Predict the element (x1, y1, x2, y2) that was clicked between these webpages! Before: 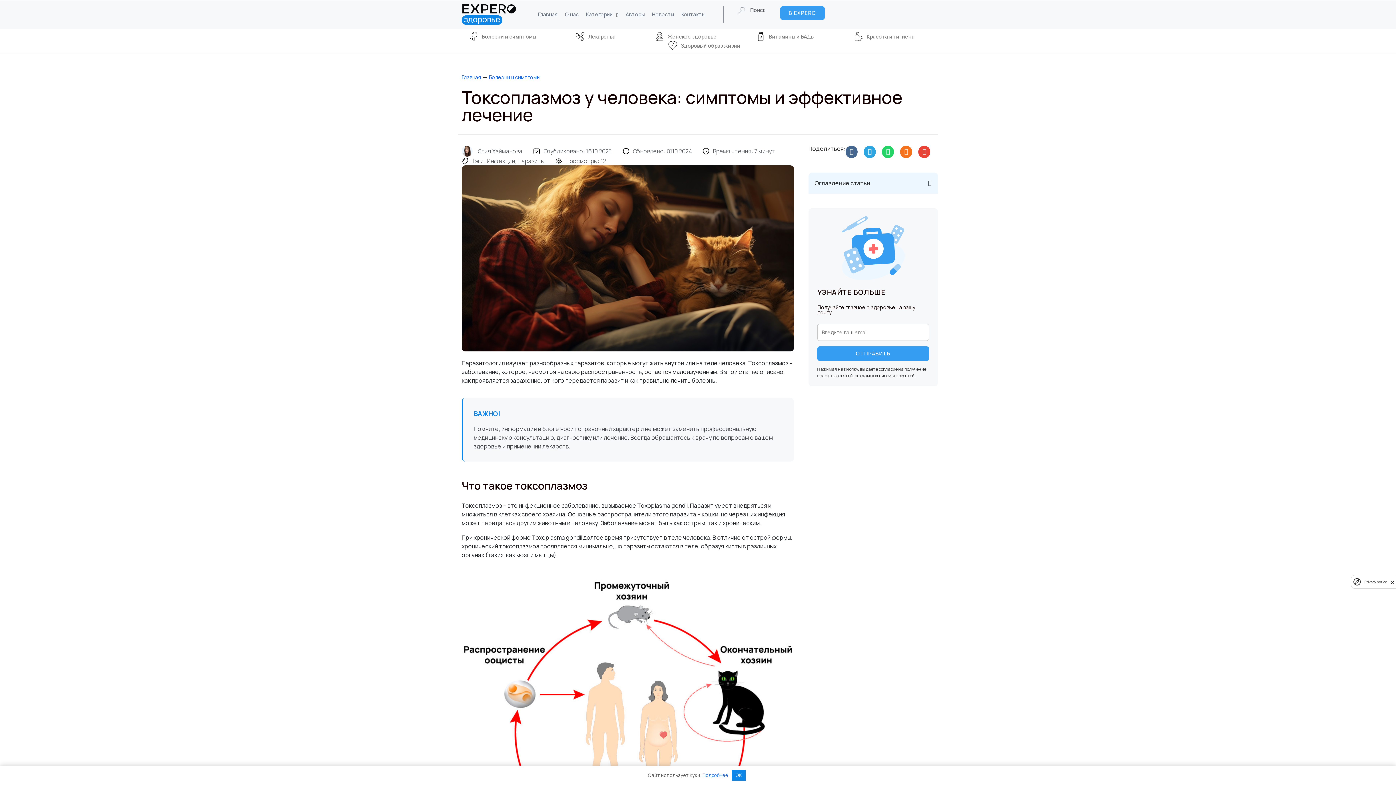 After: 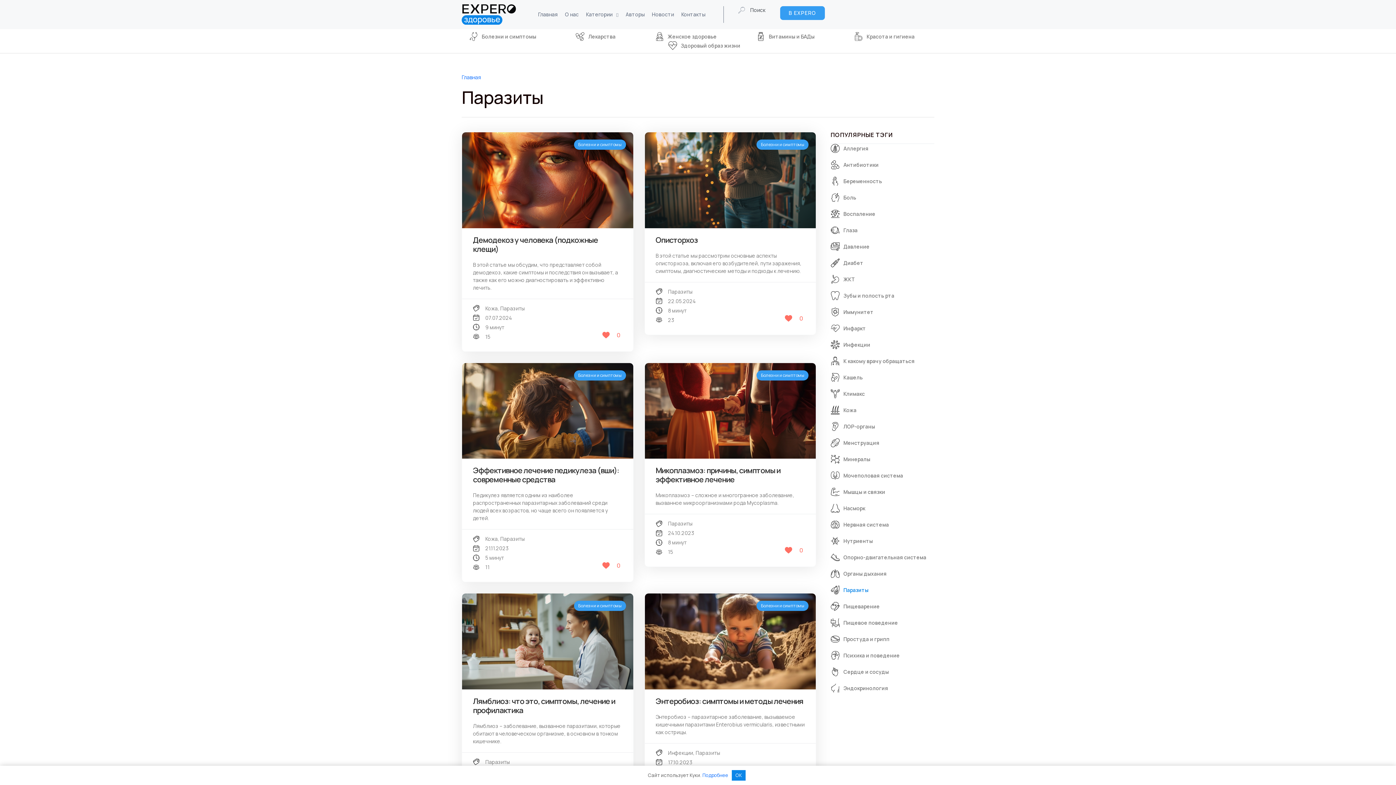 Action: label: Паразиты bbox: (517, 157, 544, 165)